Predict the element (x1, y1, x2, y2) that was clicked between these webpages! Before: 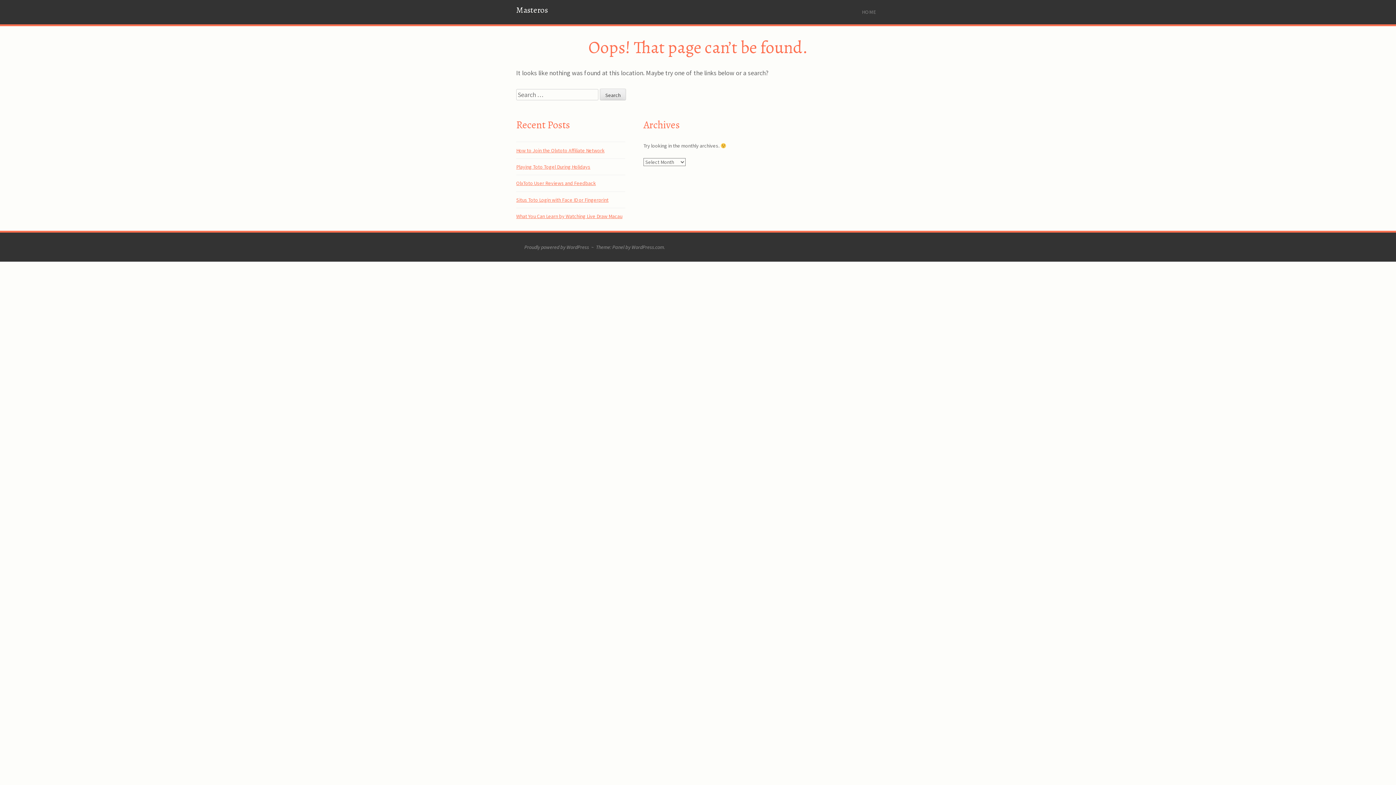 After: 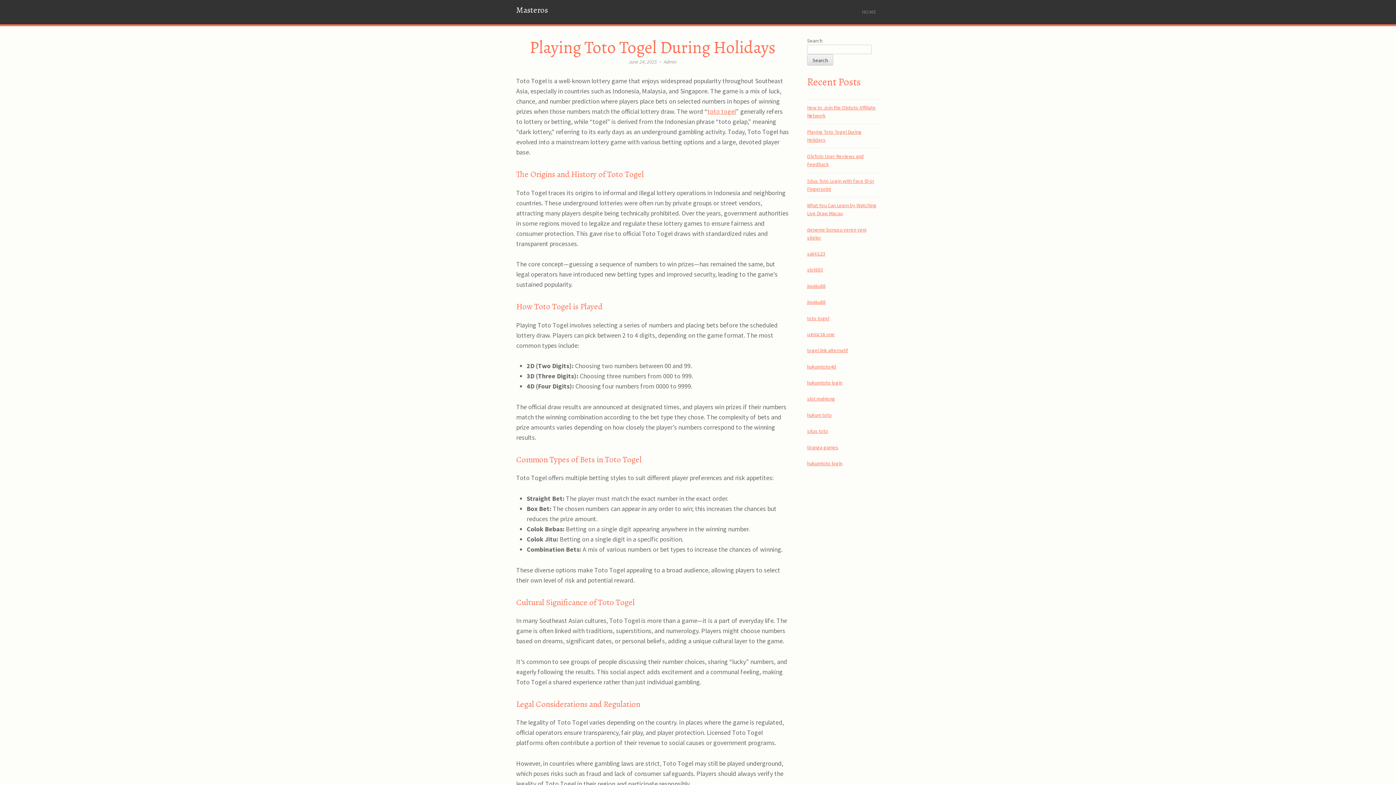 Action: bbox: (516, 163, 590, 170) label: Playing Toto Togel During Holidays